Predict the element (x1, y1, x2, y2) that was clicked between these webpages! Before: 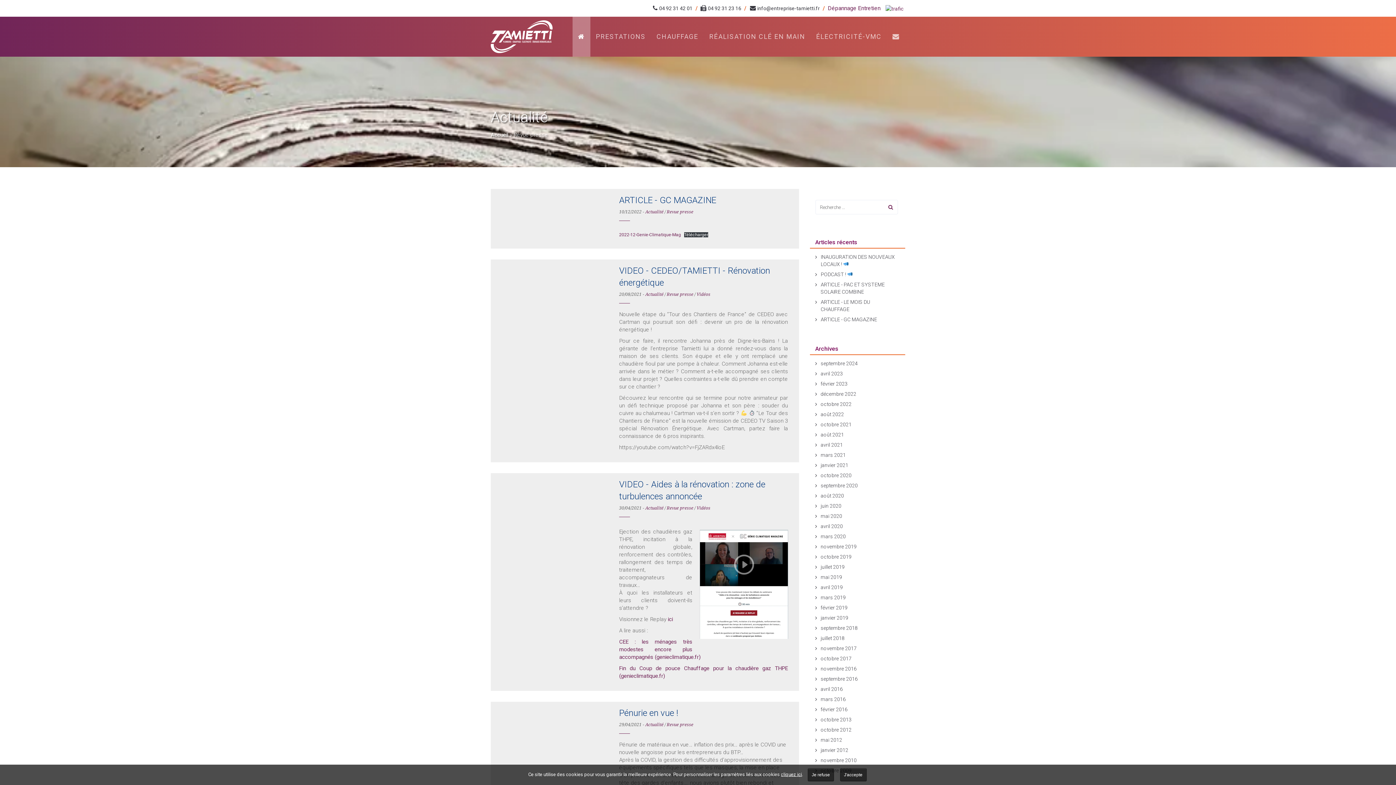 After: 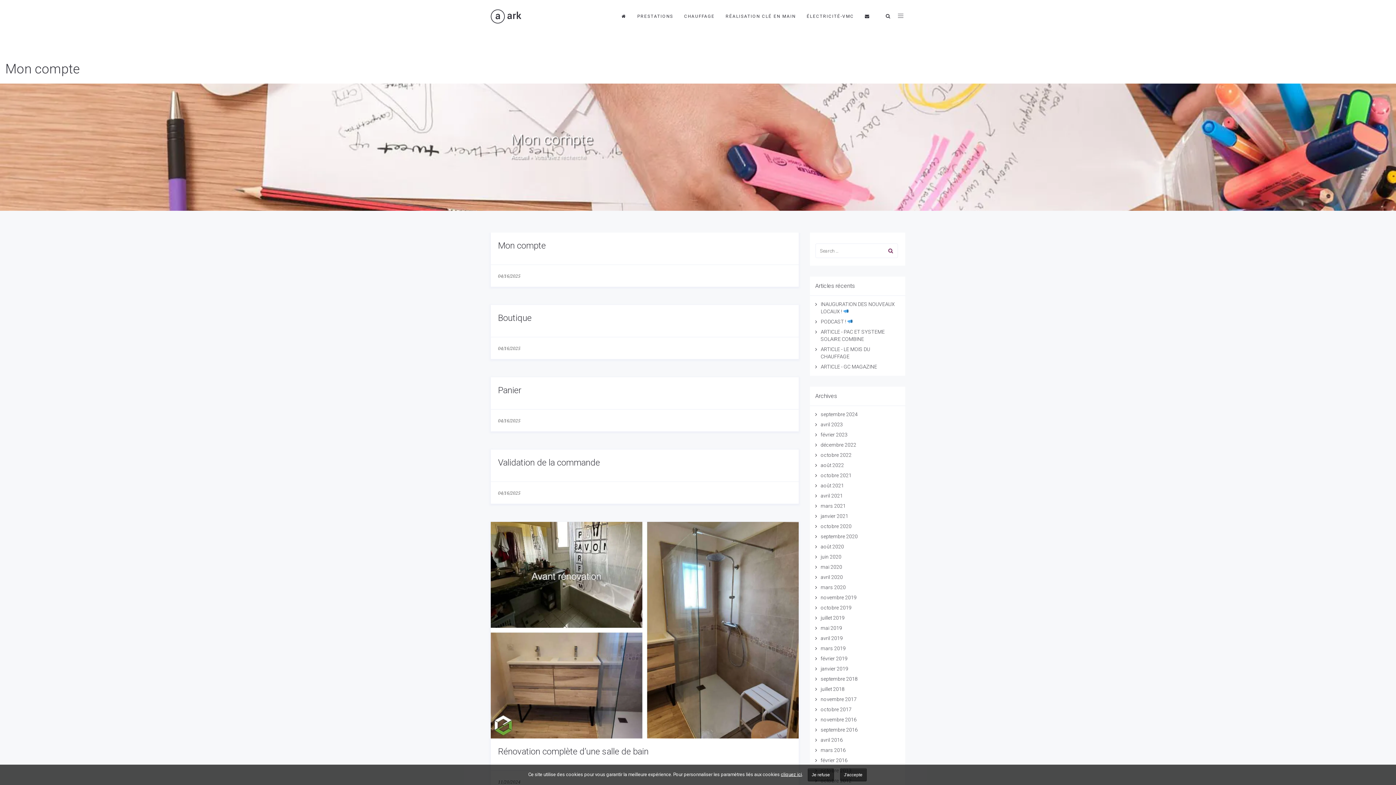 Action: bbox: (884, 200, 898, 214)